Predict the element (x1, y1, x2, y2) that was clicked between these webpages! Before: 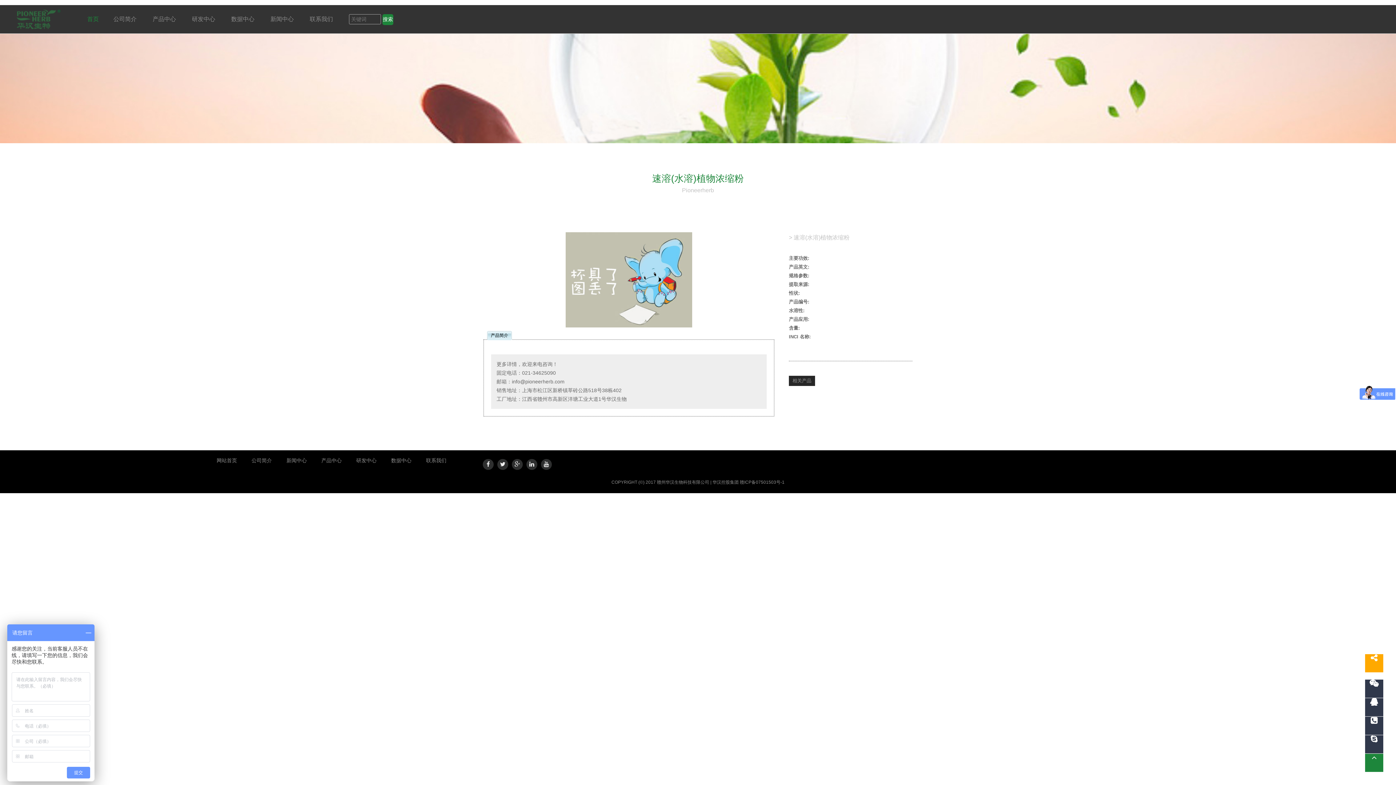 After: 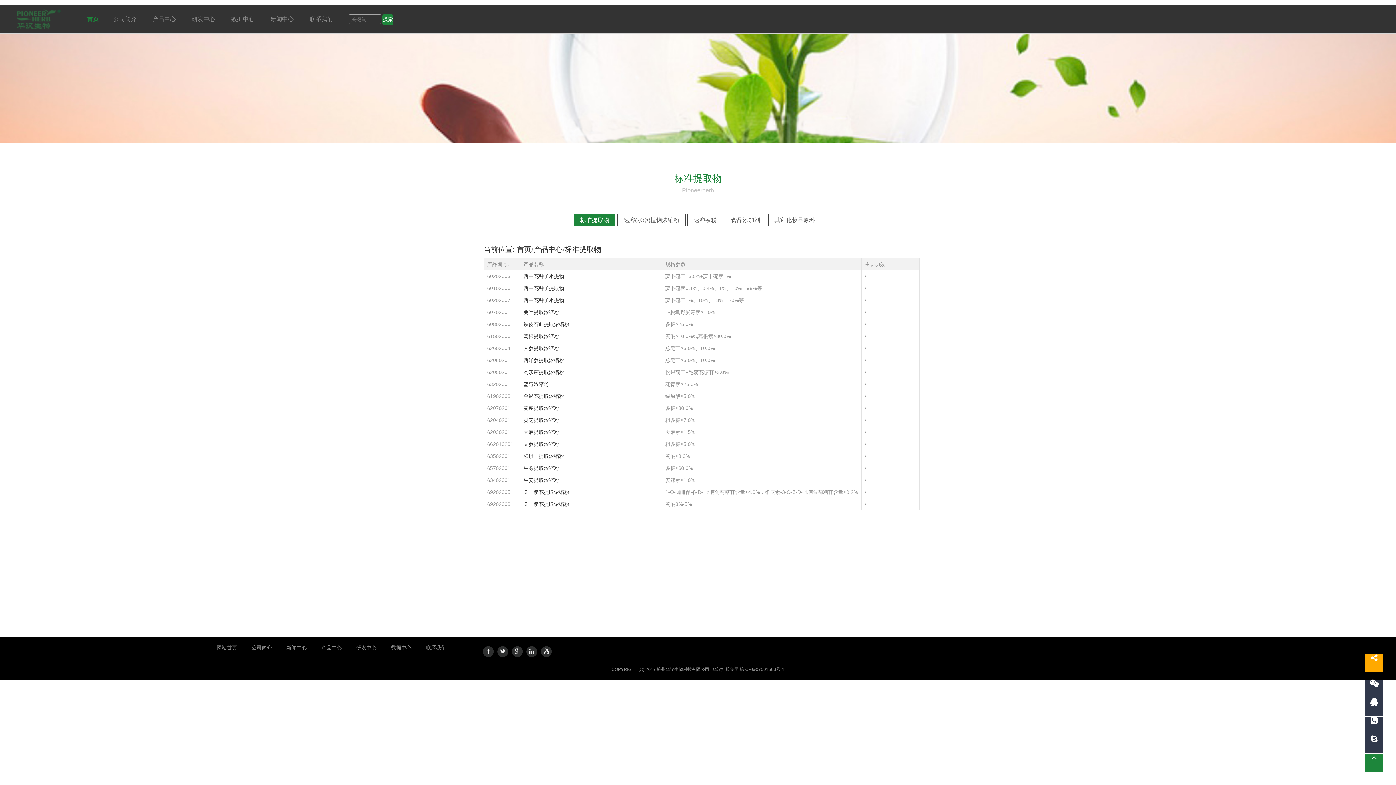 Action: bbox: (152, 16, 177, 22) label: 产品中心 